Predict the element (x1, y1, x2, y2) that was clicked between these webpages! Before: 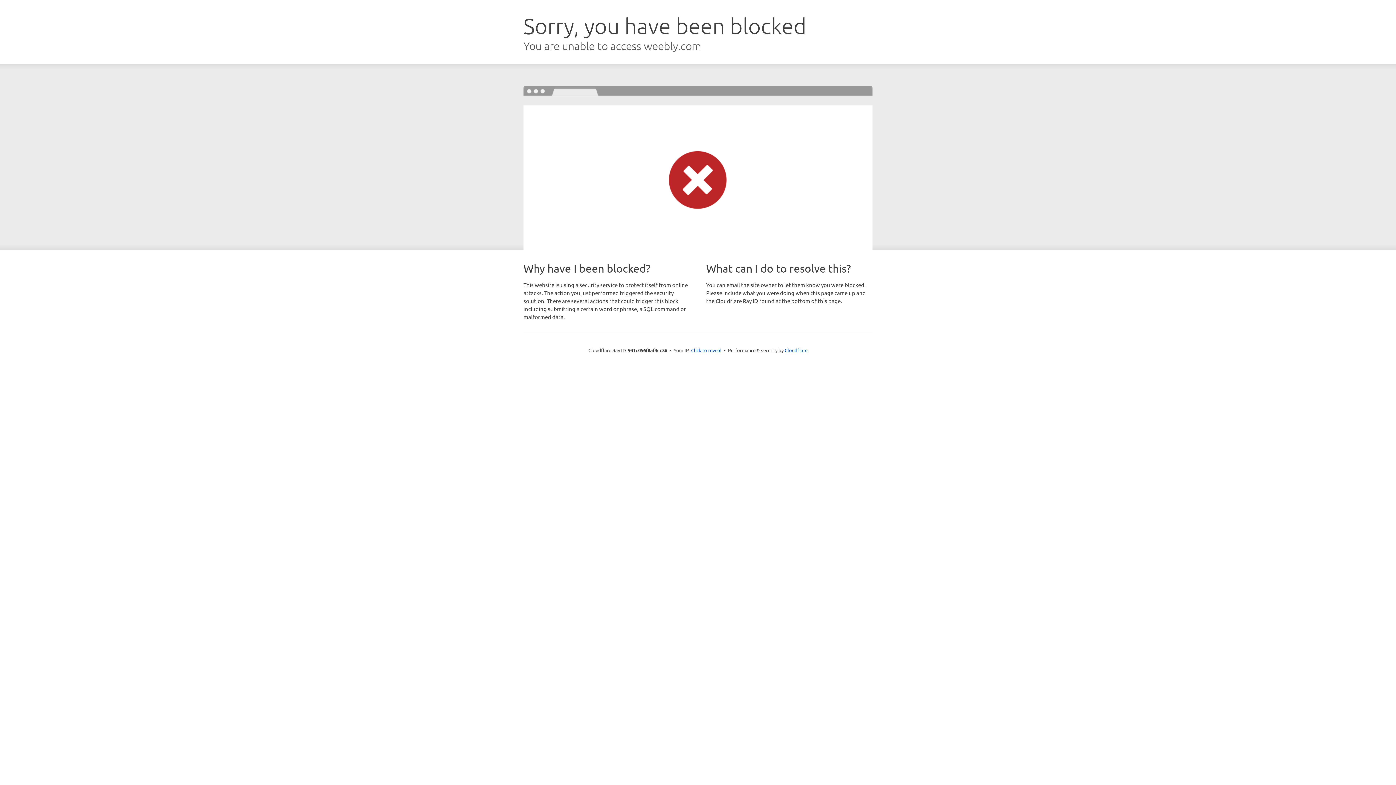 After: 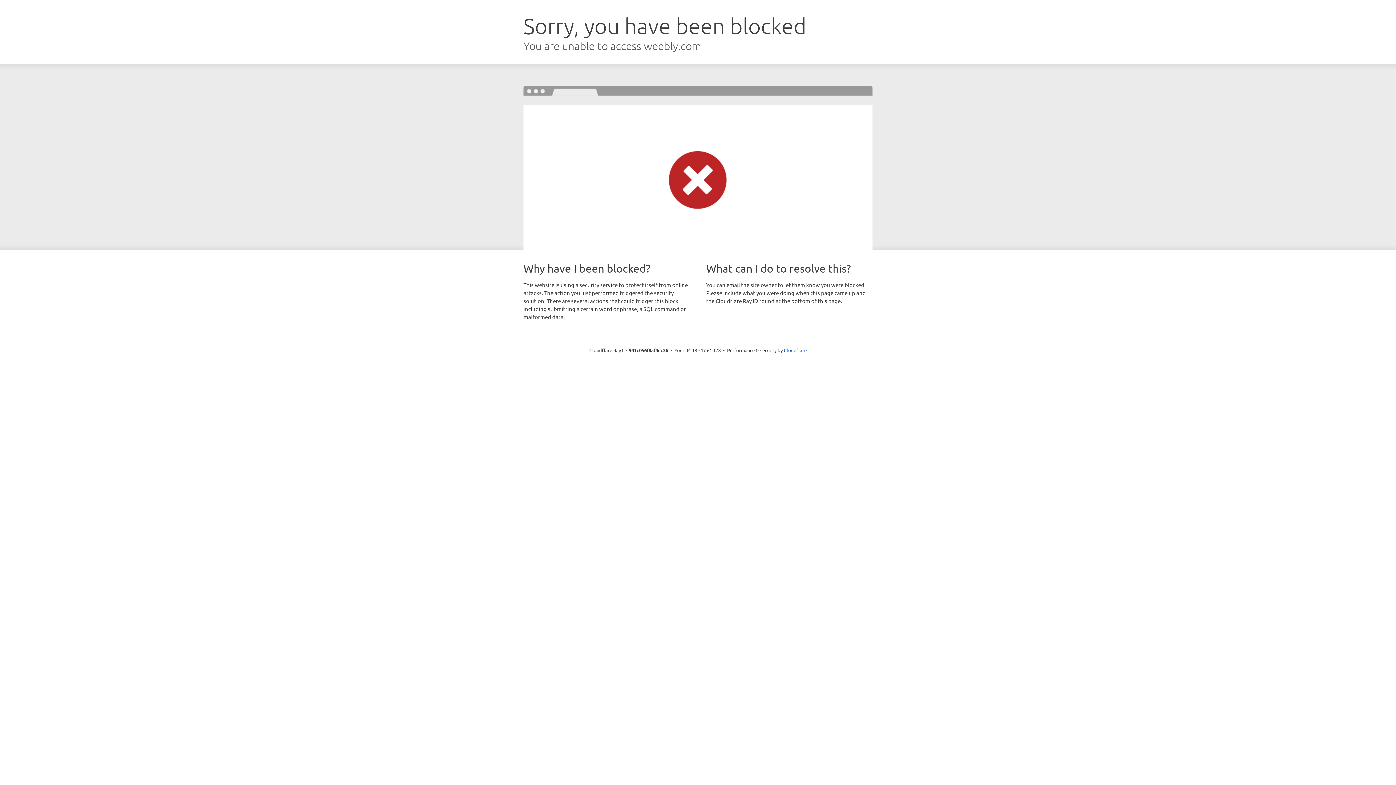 Action: label: Click to reveal bbox: (691, 346, 721, 353)